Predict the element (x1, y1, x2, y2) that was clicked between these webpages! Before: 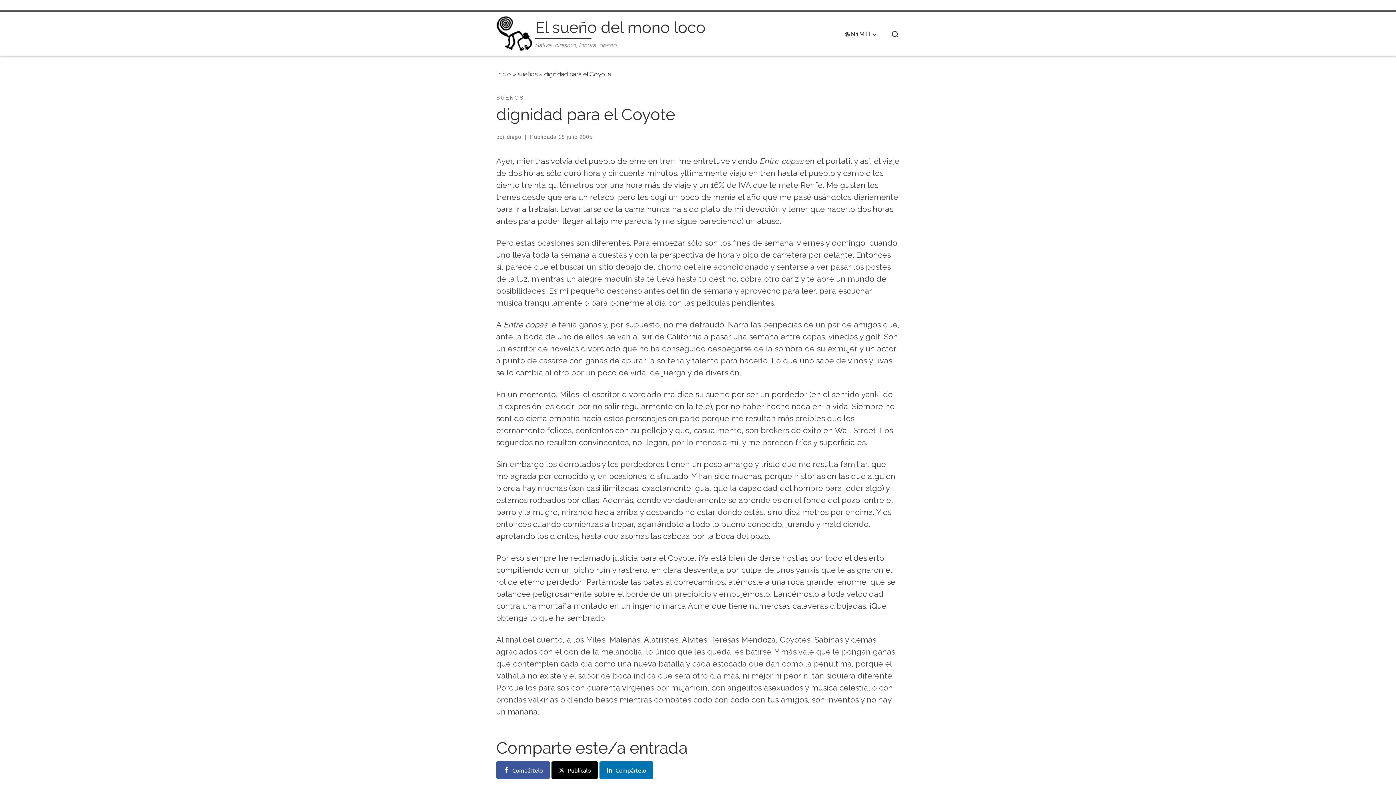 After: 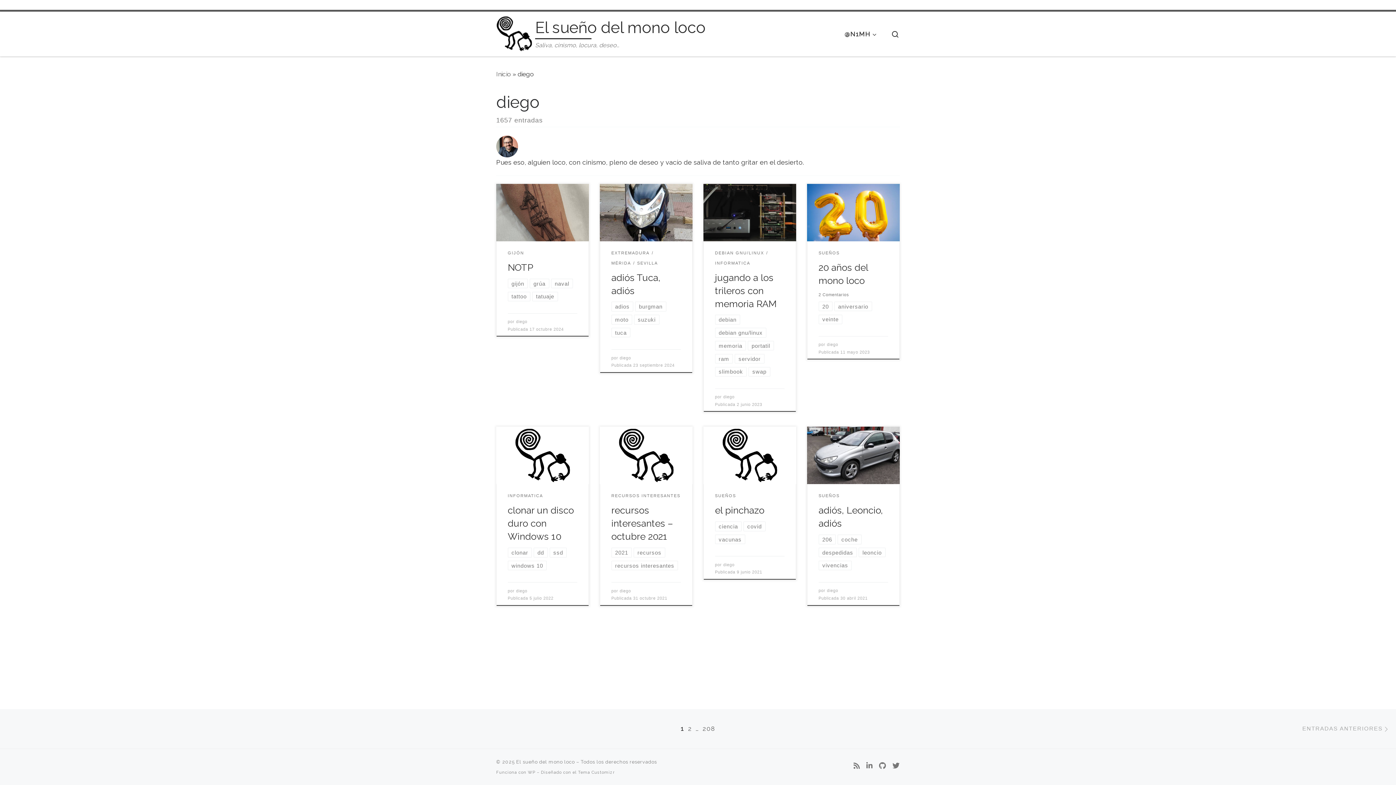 Action: label: diego bbox: (506, 133, 521, 140)